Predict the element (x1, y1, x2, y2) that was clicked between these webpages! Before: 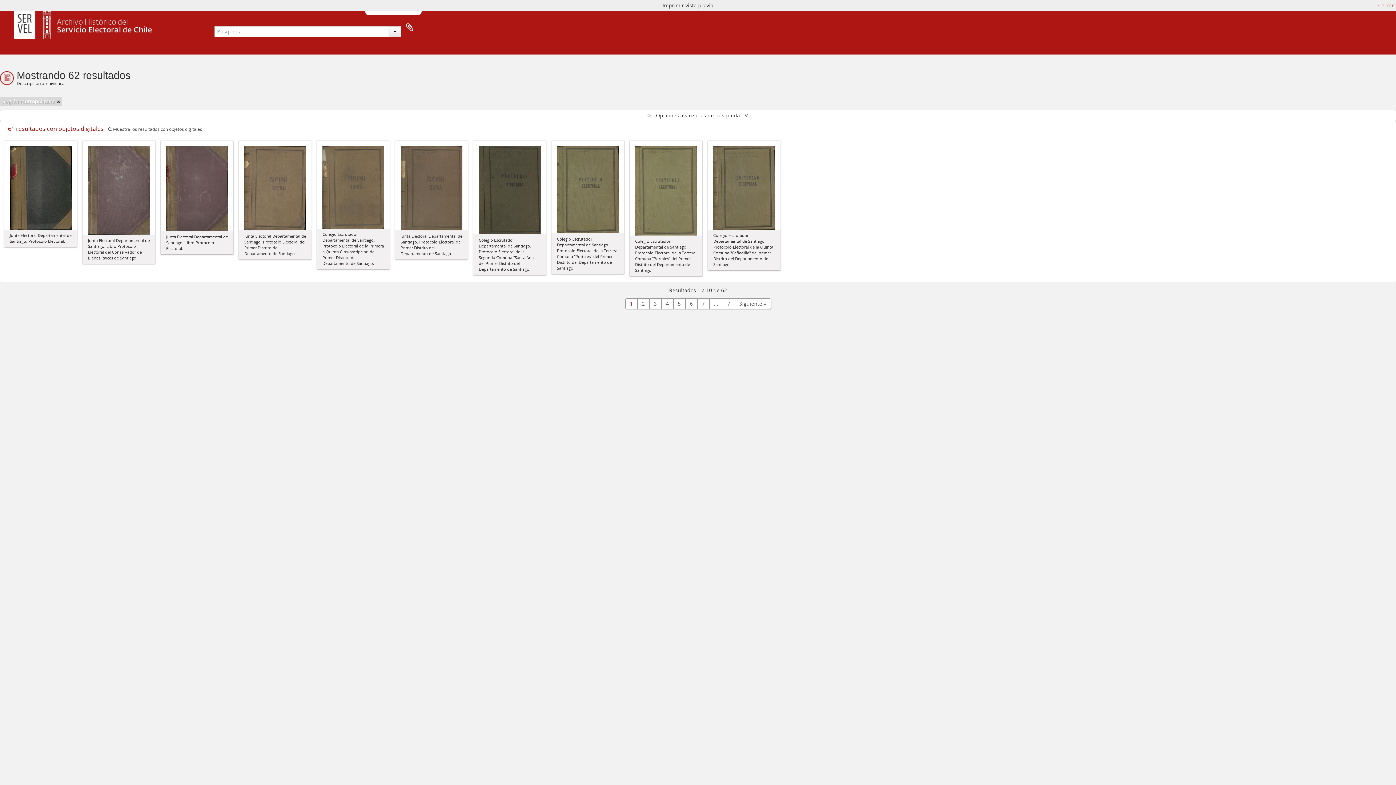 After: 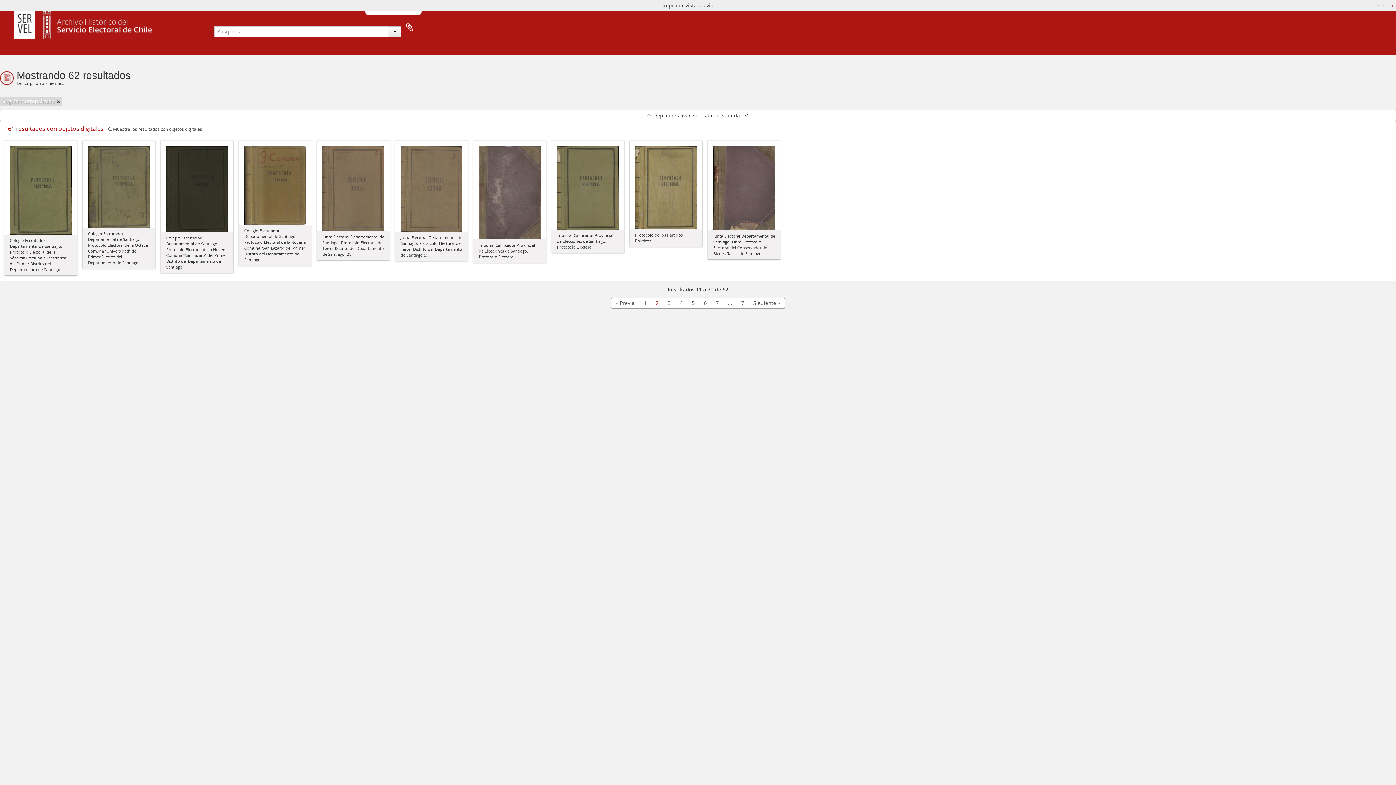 Action: label: 2 bbox: (637, 298, 649, 309)